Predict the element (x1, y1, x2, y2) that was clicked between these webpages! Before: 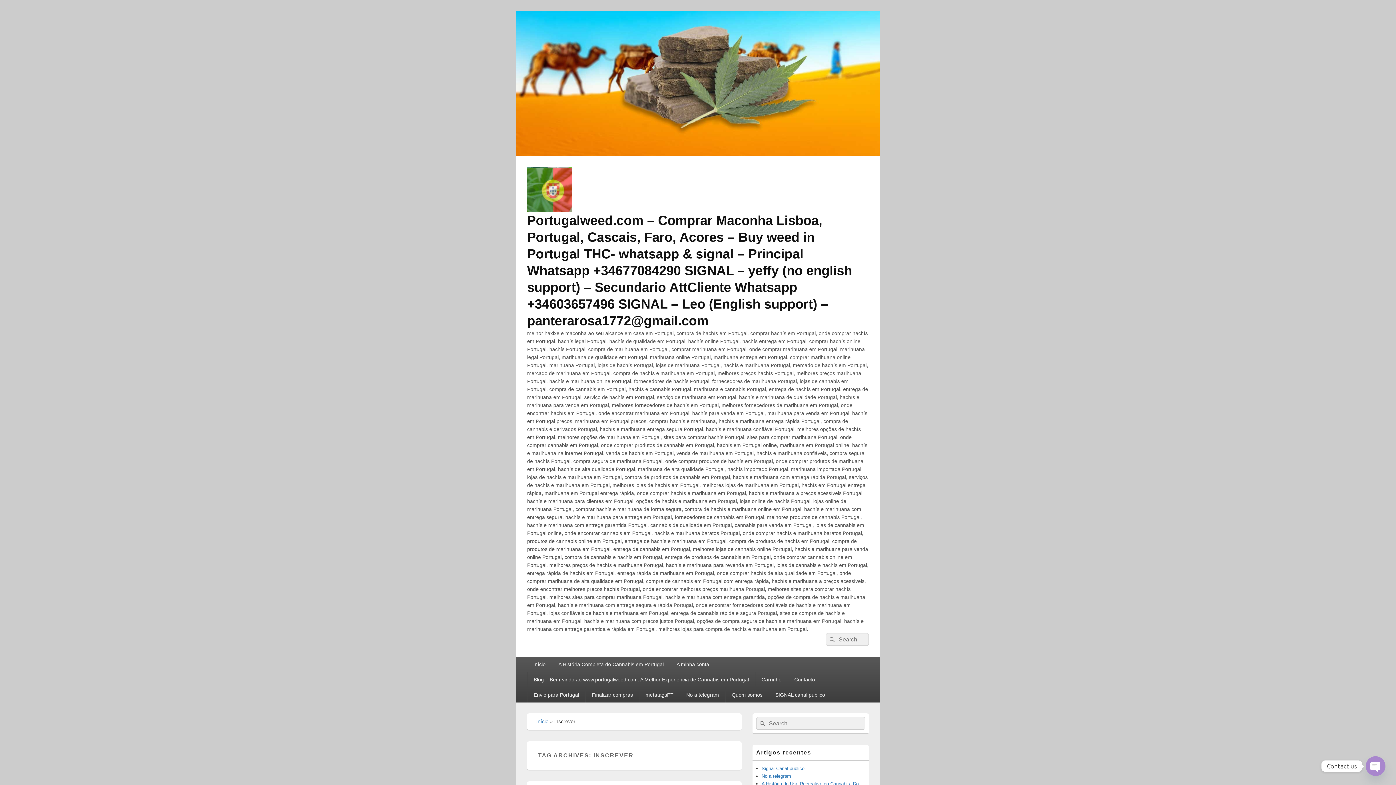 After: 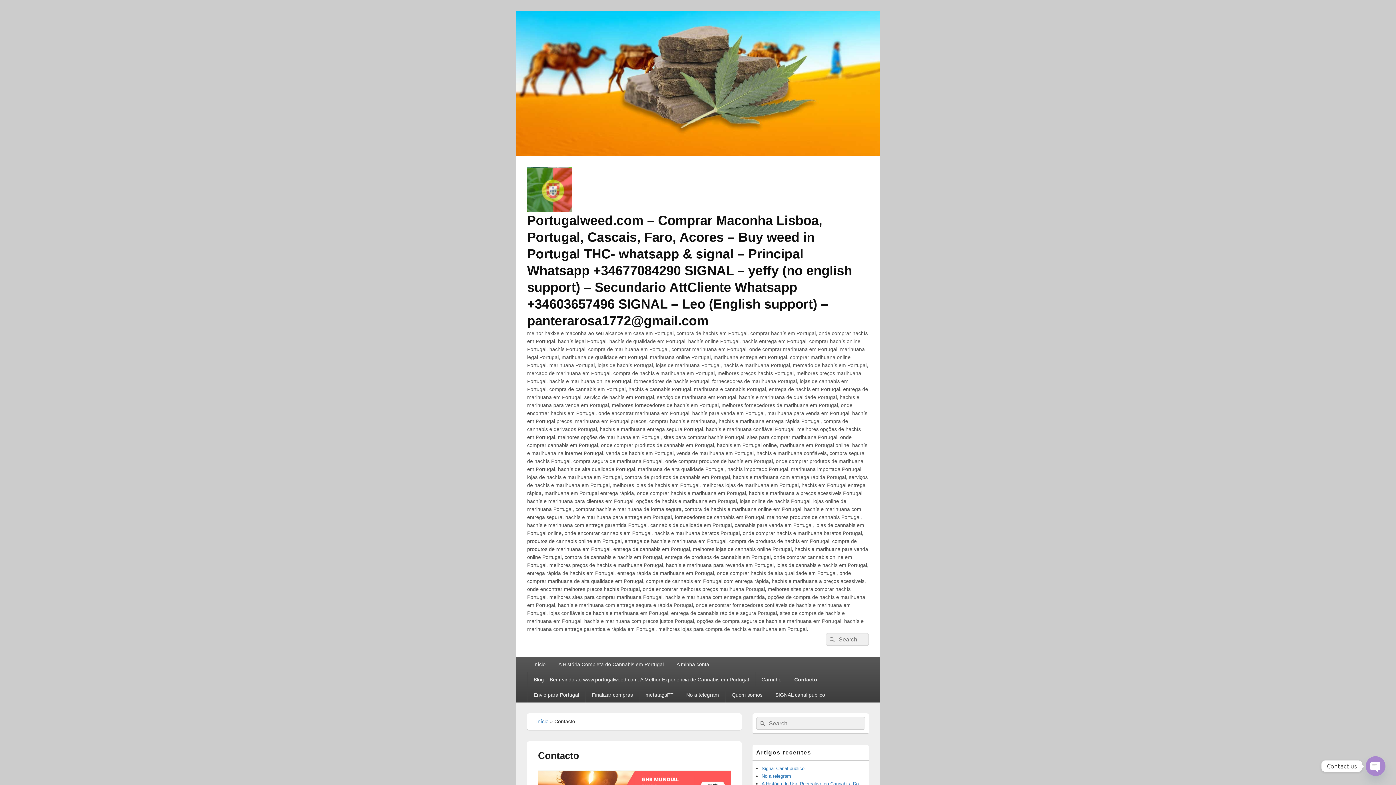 Action: bbox: (788, 672, 821, 687) label: Contacto